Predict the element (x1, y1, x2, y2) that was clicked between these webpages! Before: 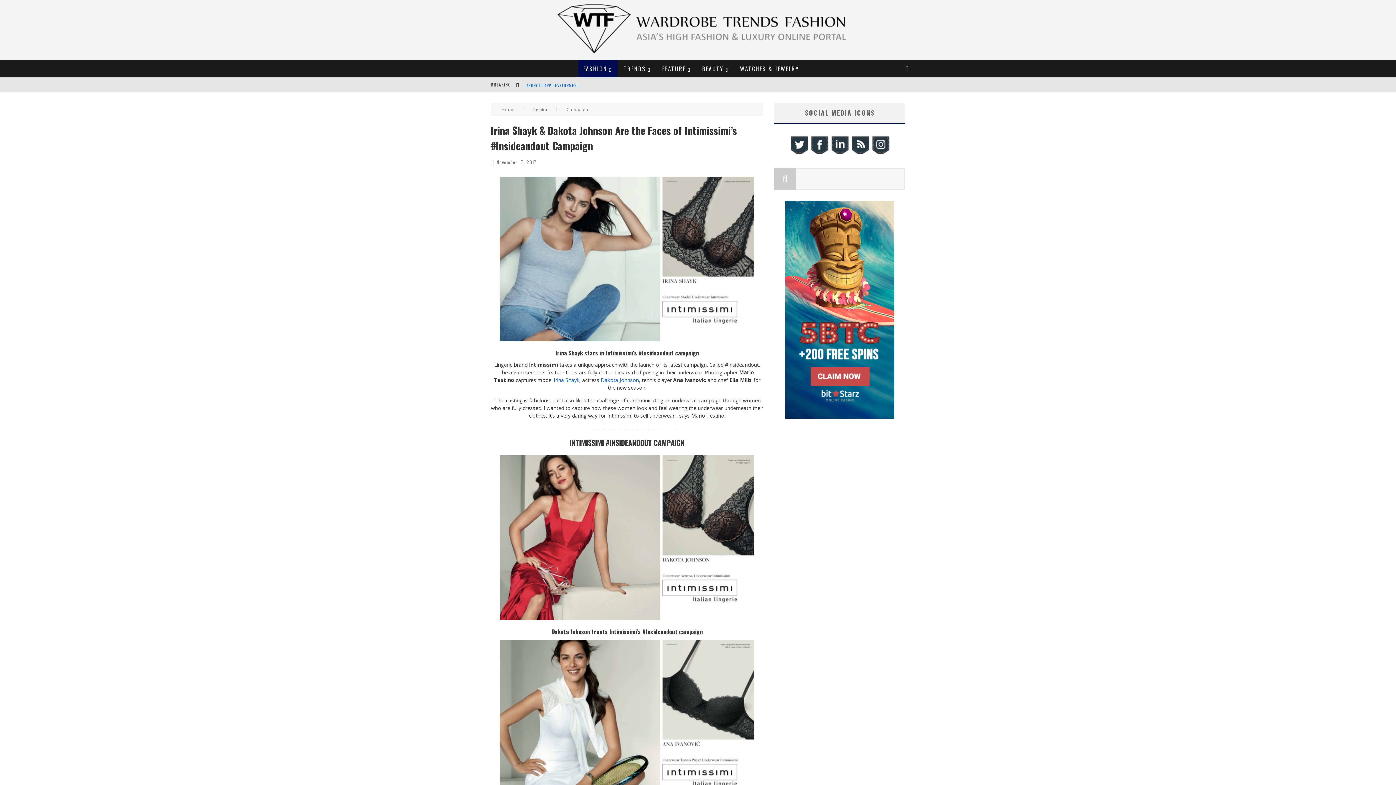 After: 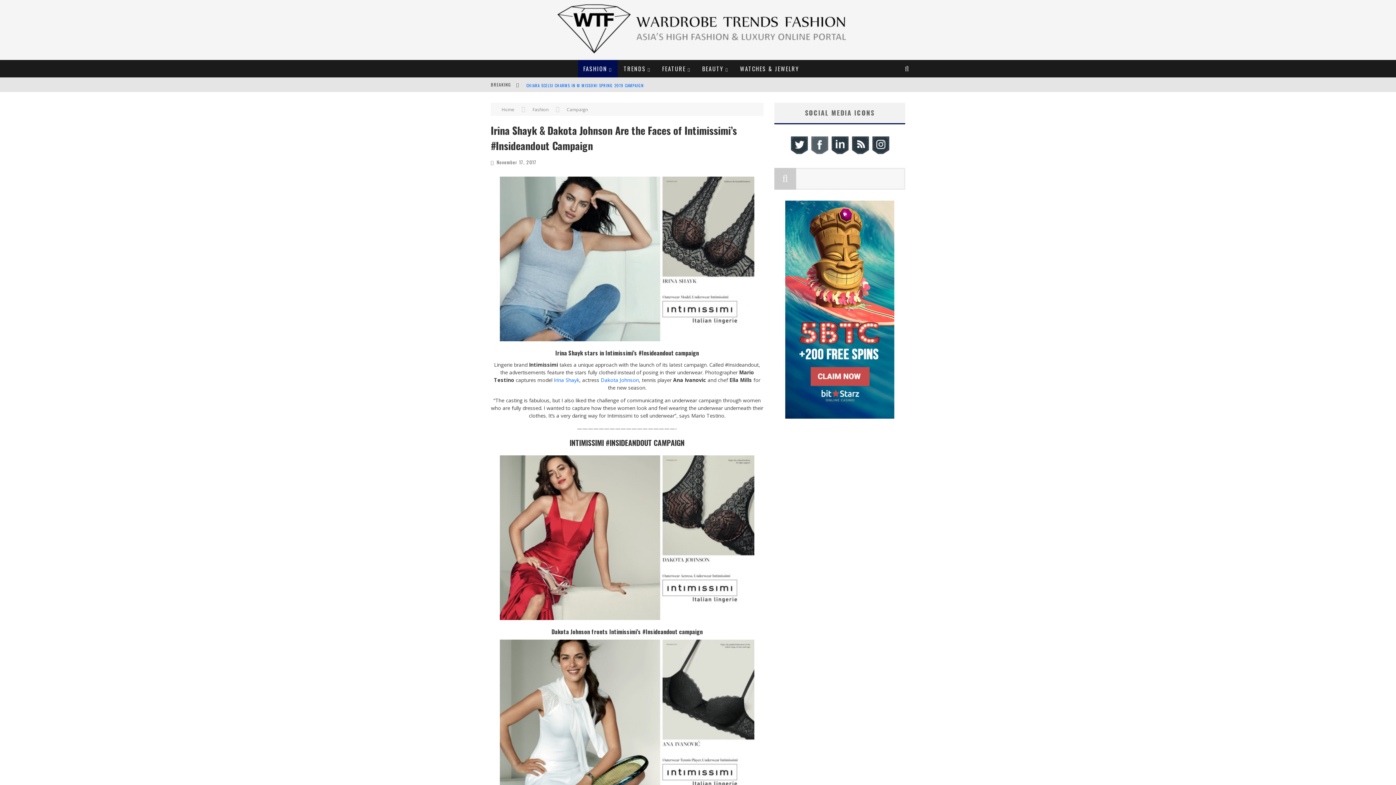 Action: bbox: (809, 149, 829, 156)